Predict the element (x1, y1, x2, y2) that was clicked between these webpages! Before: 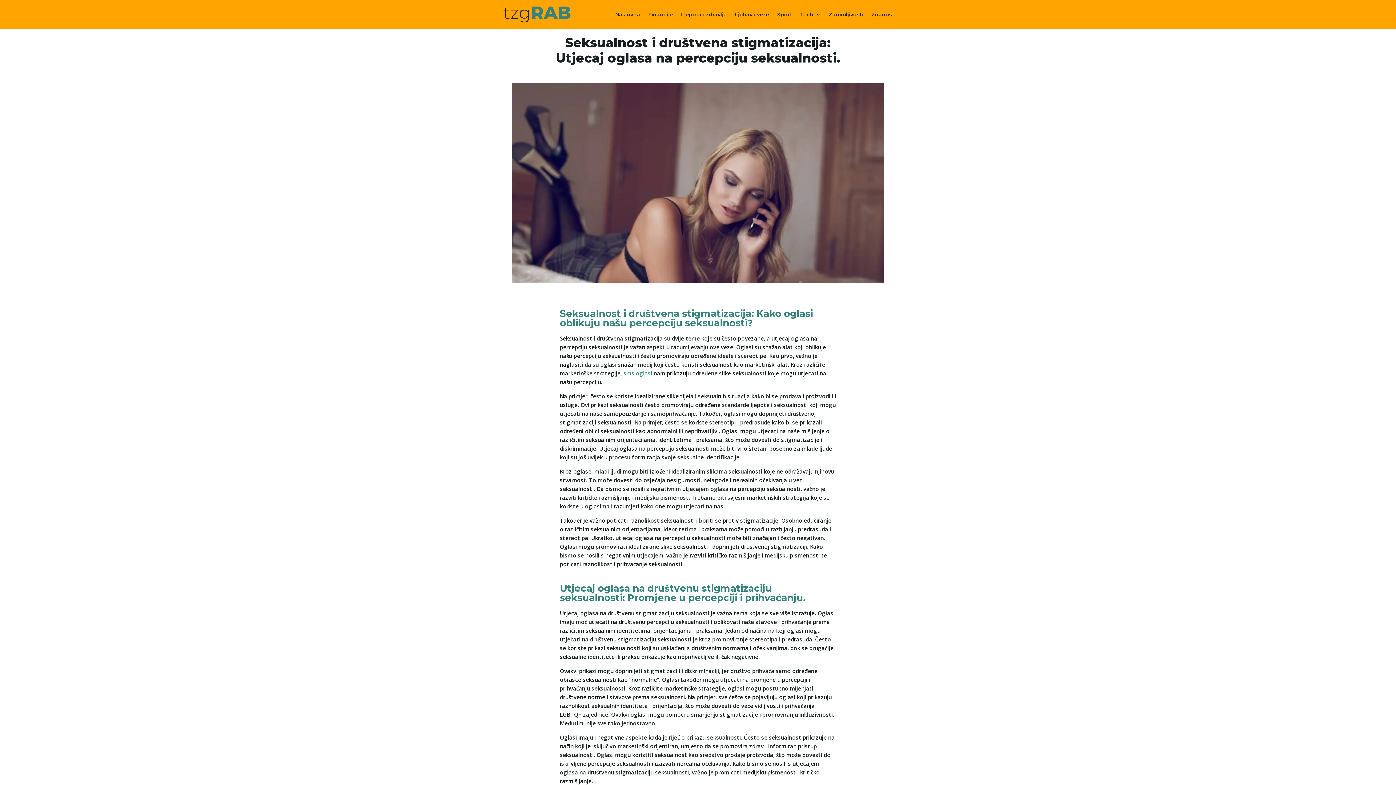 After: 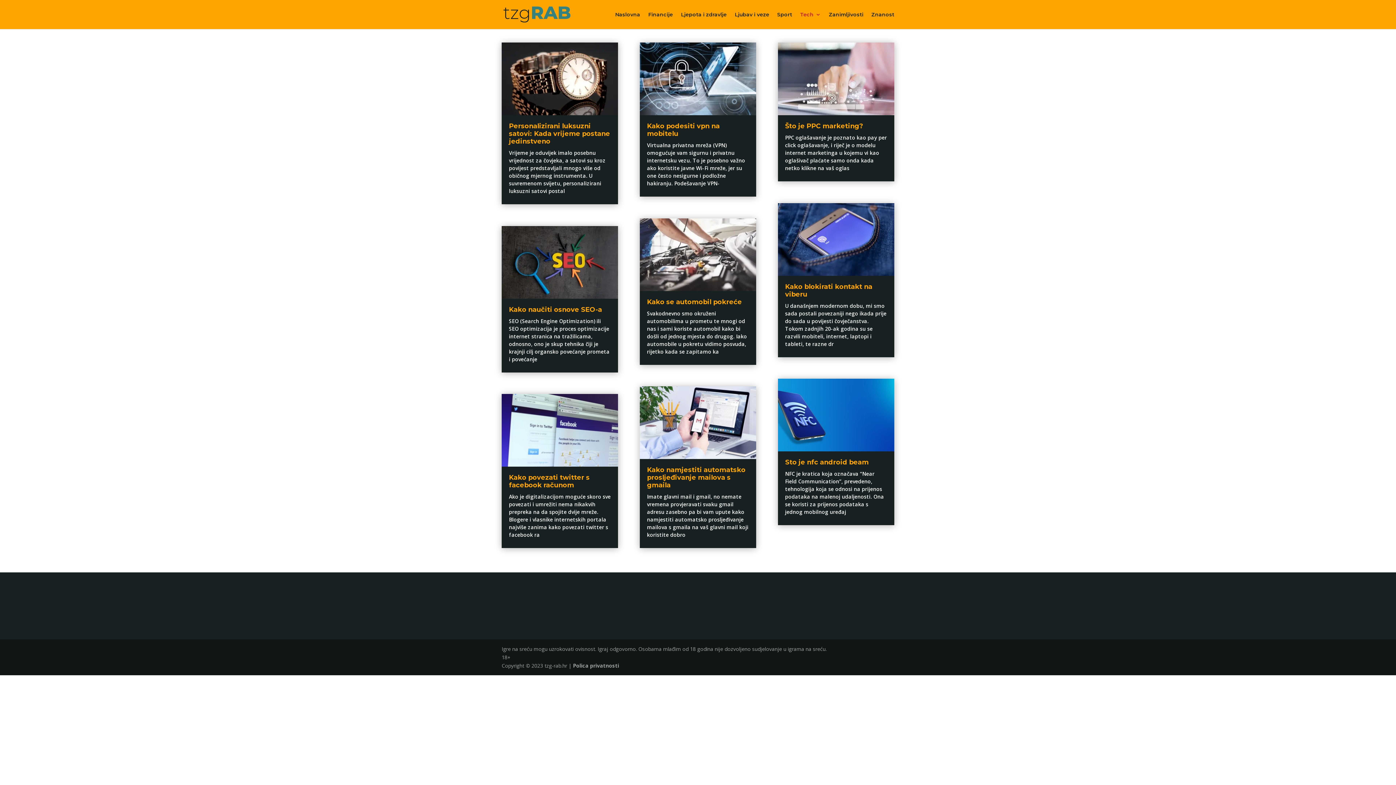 Action: label: Tech bbox: (800, 12, 821, 29)